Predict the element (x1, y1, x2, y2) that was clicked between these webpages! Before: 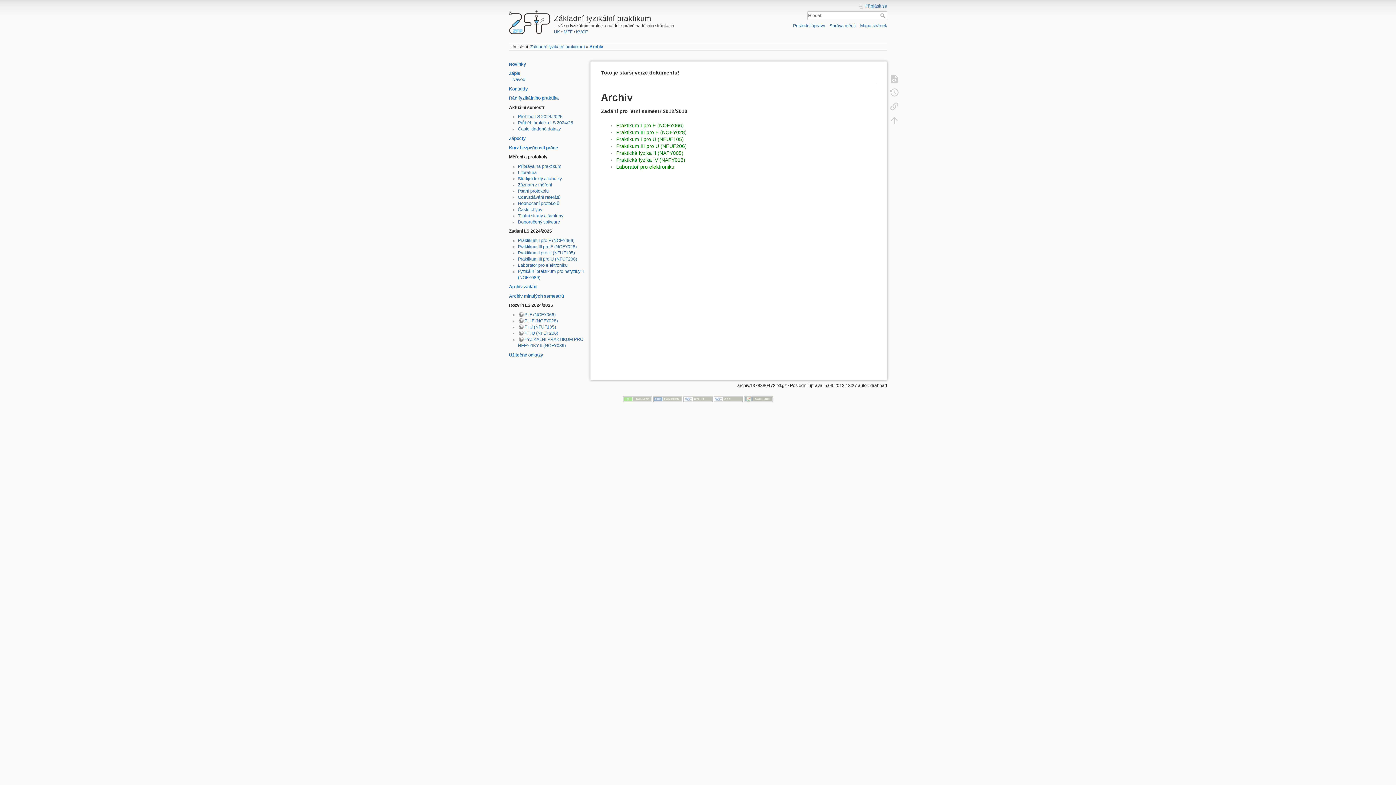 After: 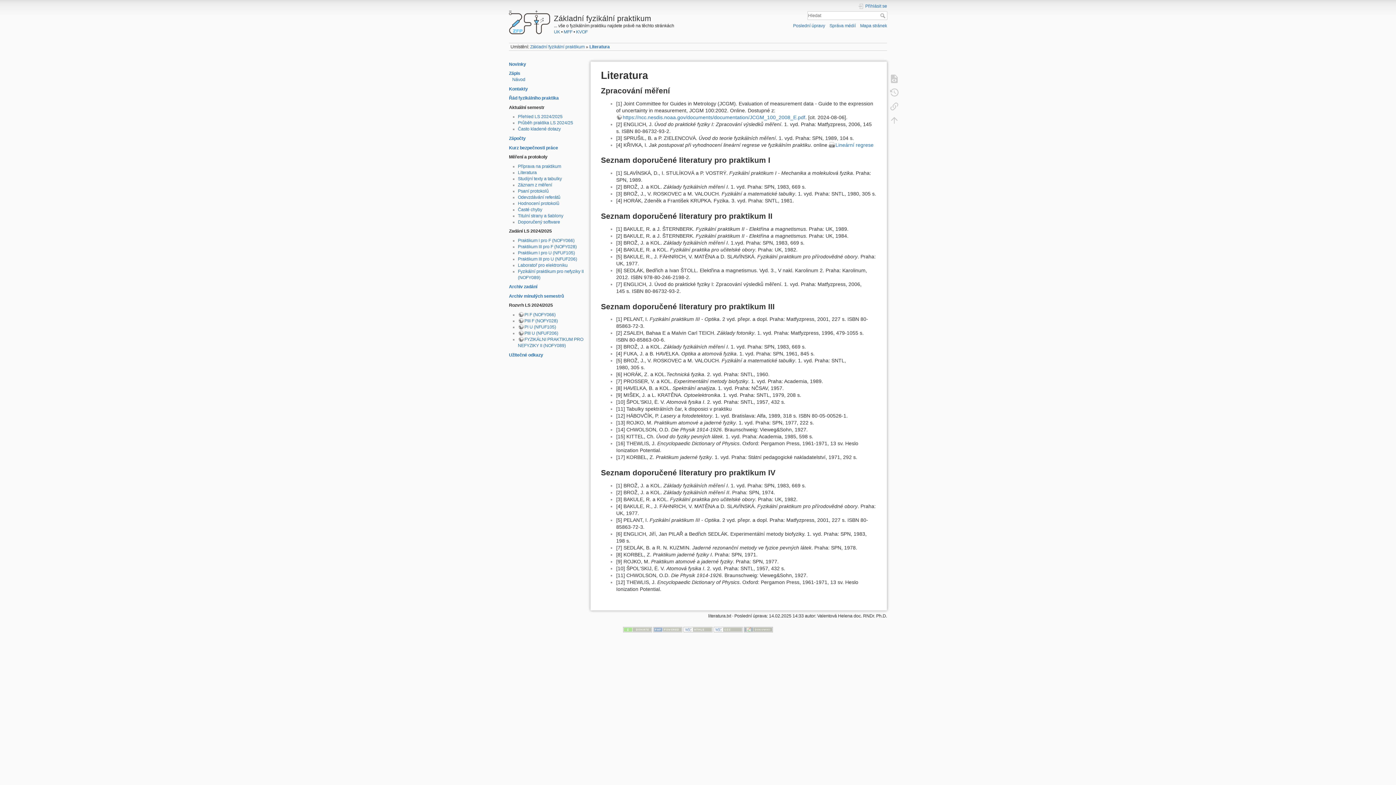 Action: bbox: (518, 170, 536, 175) label: Literatura